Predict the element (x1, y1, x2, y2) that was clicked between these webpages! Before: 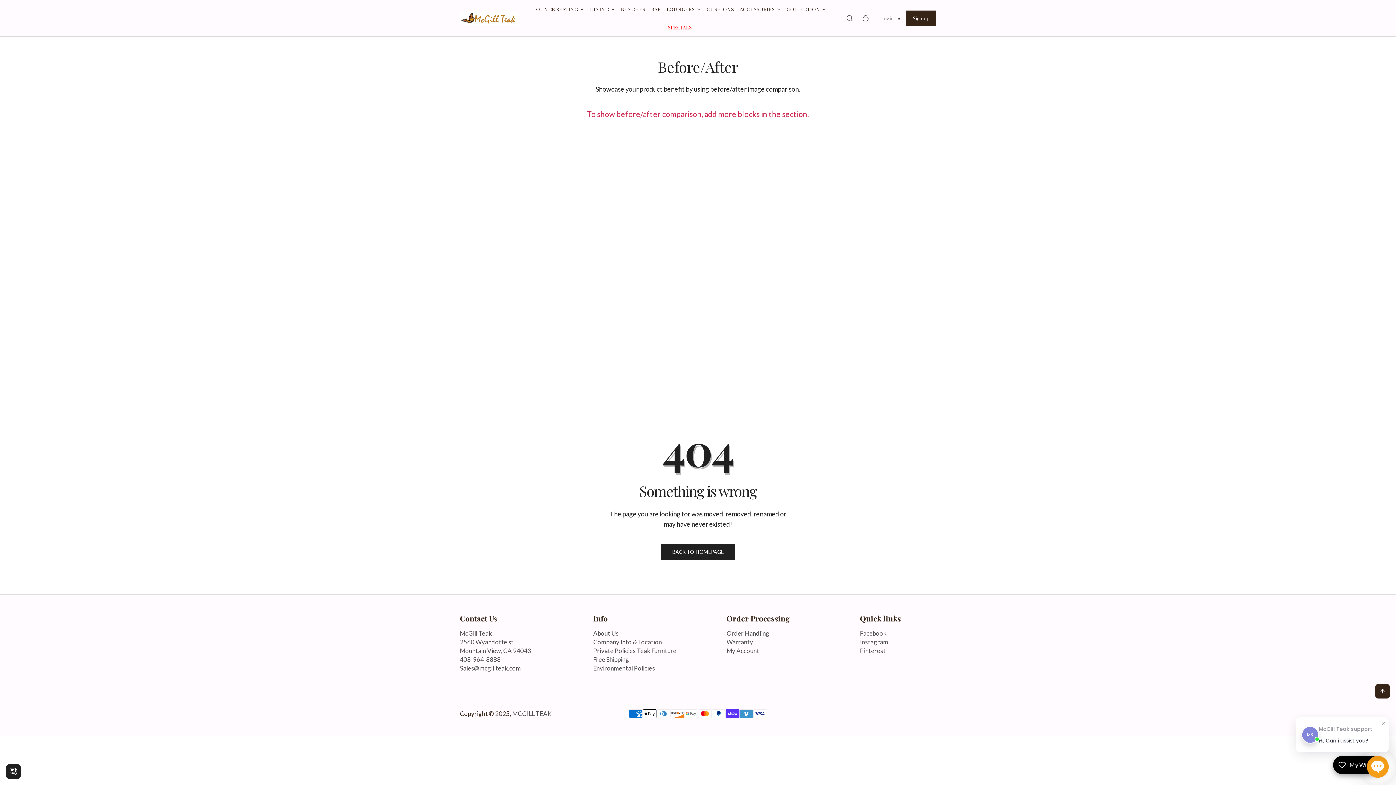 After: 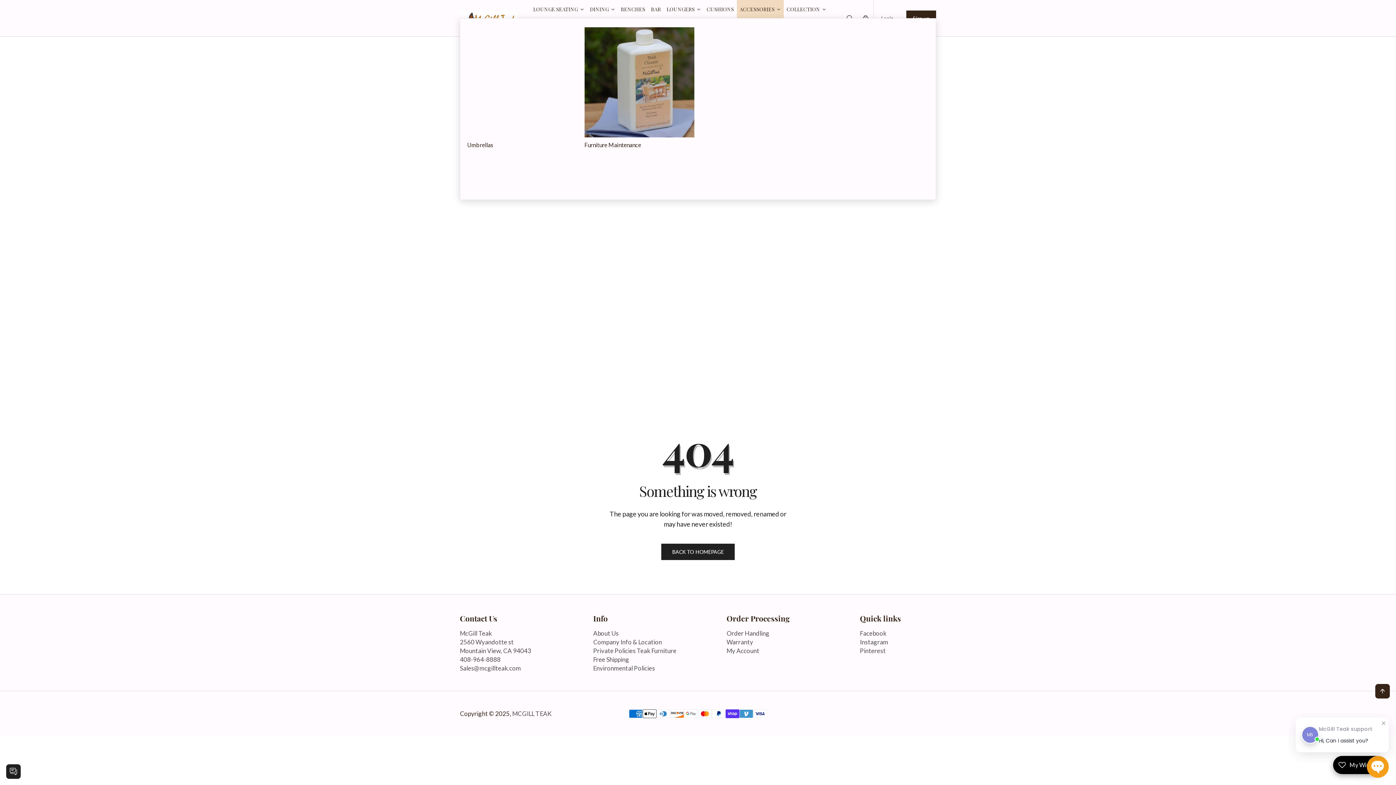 Action: bbox: (737, 0, 784, 18) label: ACCESSORIES